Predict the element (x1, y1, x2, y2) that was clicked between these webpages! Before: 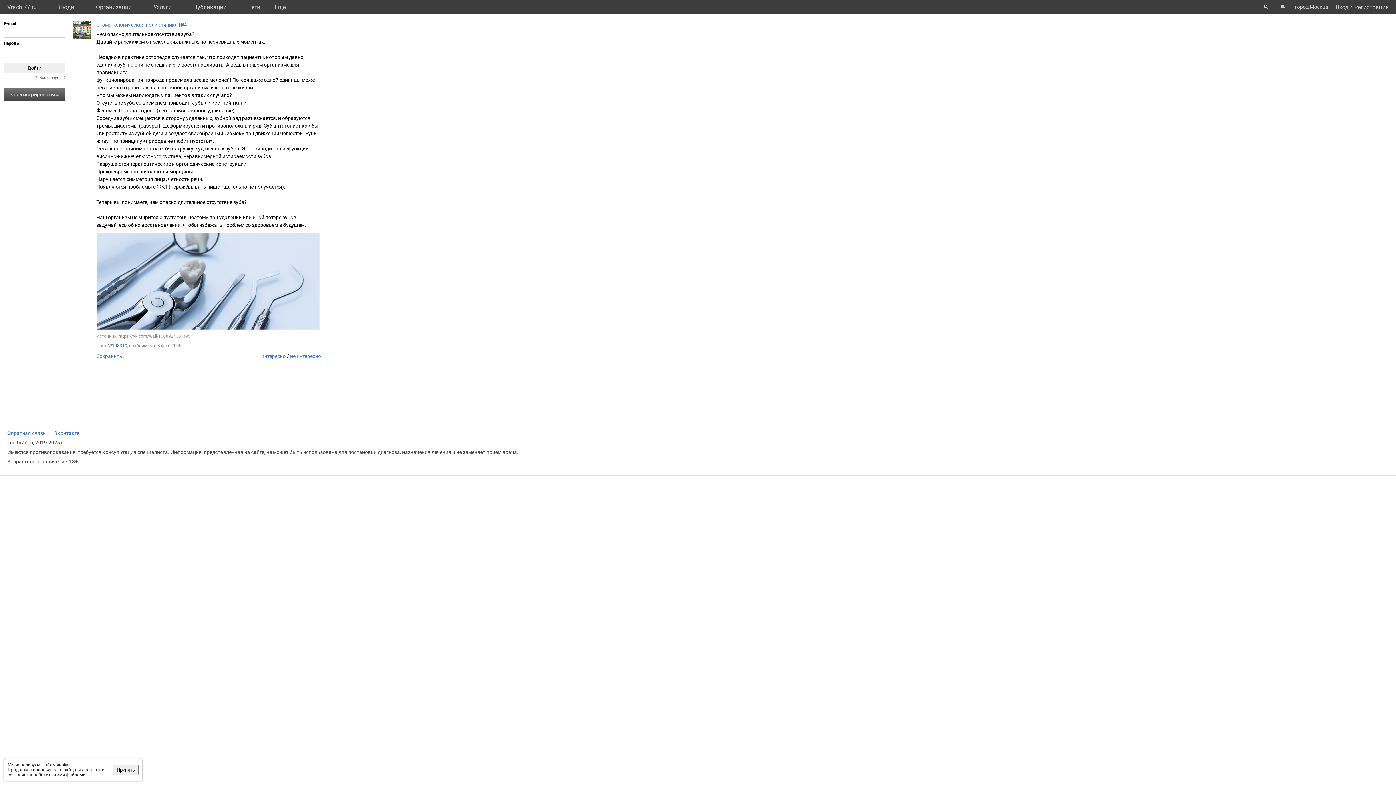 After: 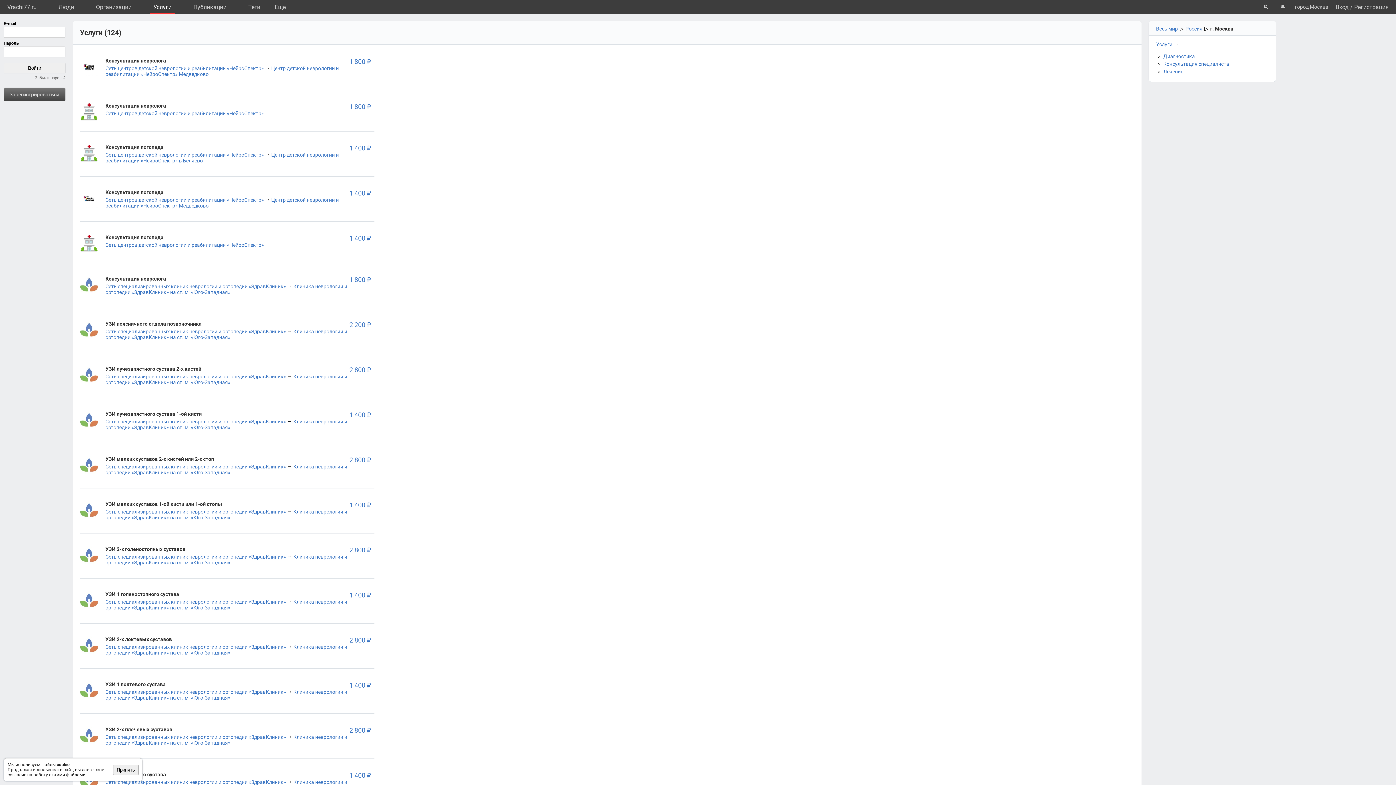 Action: label: Услуги bbox: (149, 0, 175, 13)